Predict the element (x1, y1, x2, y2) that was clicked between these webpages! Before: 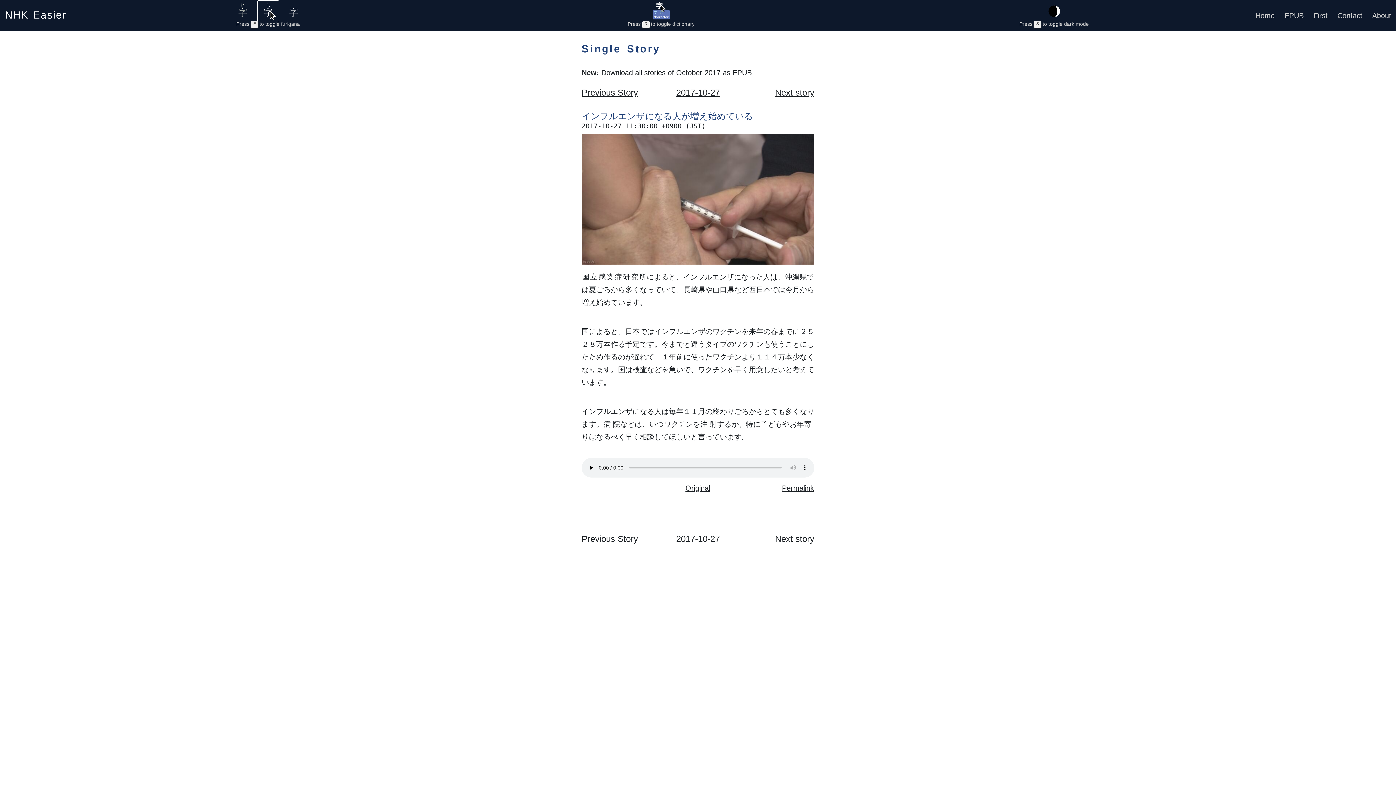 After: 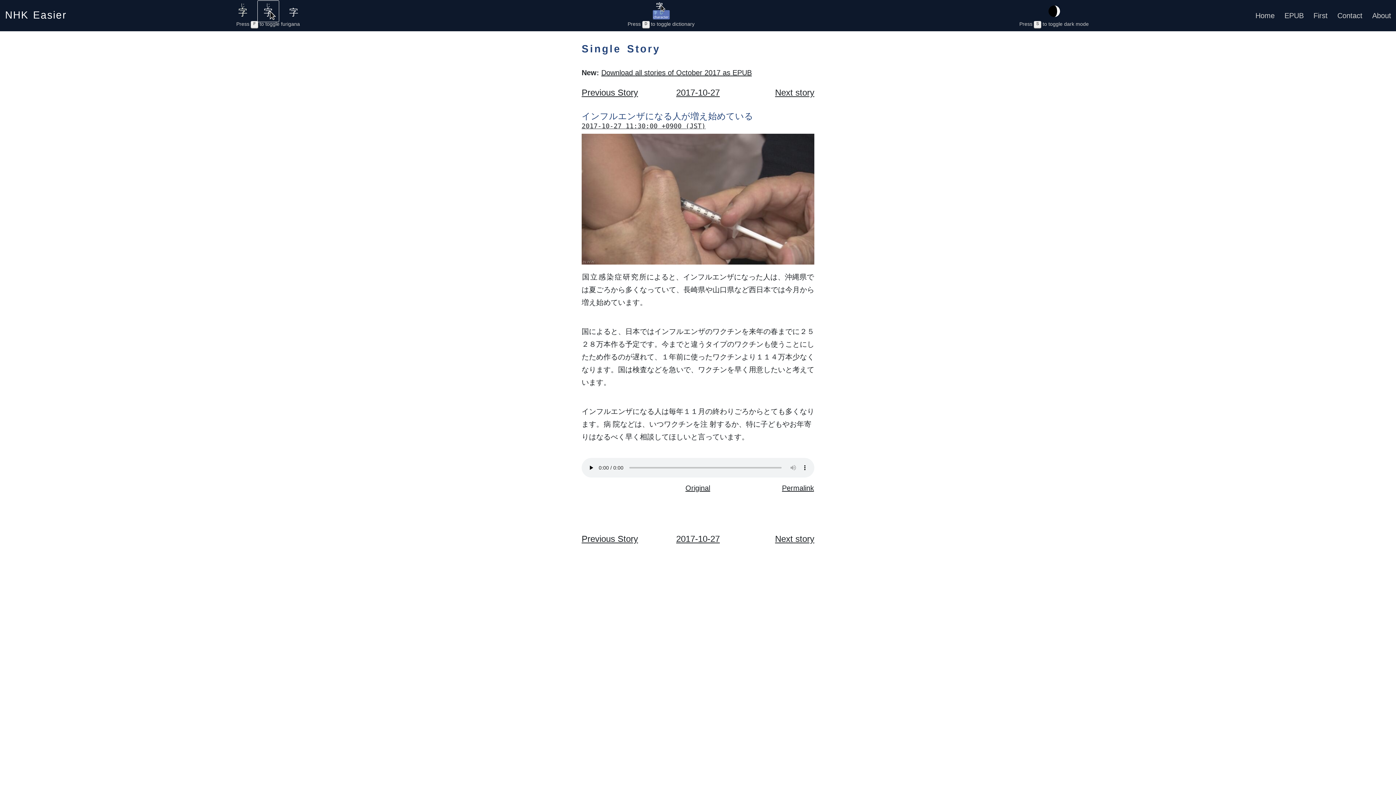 Action: label: Download all stories of October 2017 as EPUB bbox: (601, 68, 752, 76)